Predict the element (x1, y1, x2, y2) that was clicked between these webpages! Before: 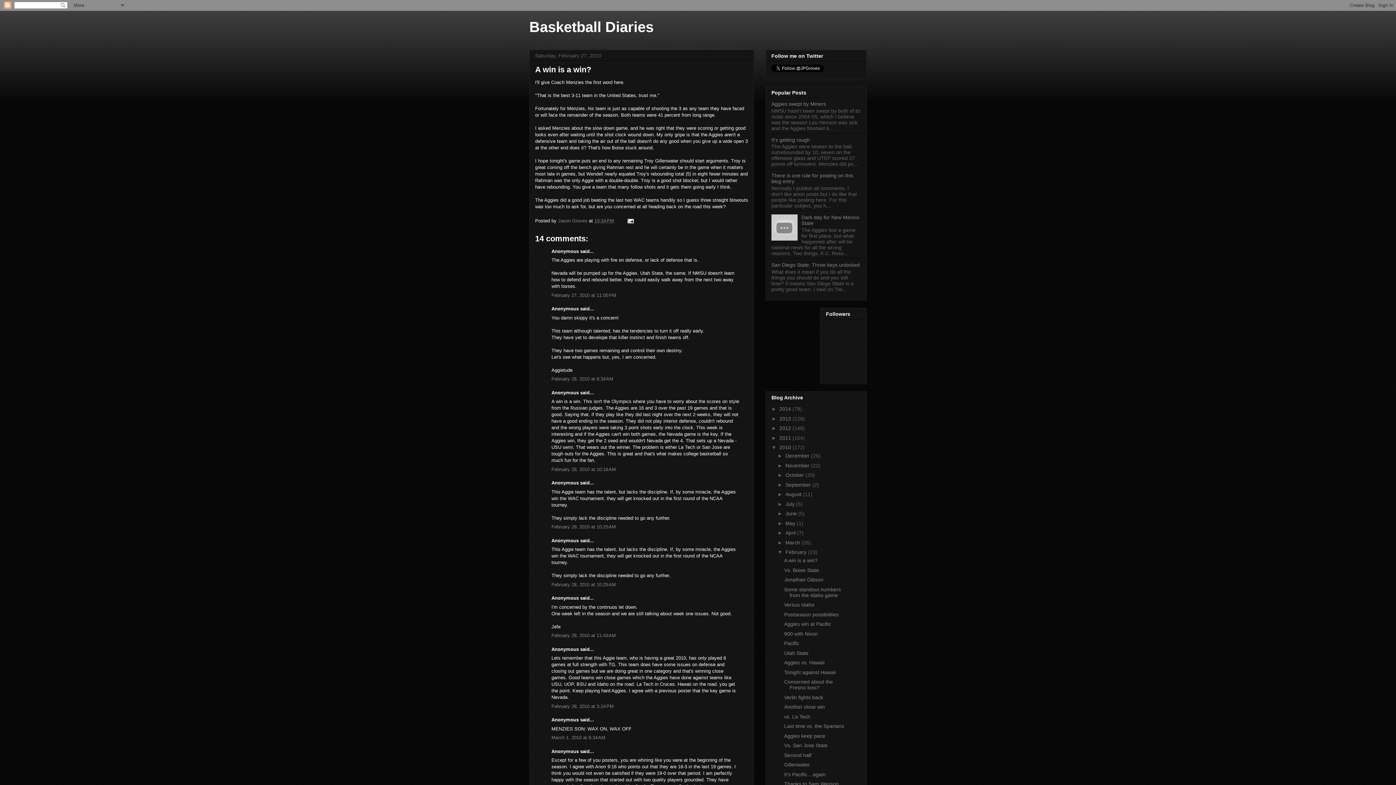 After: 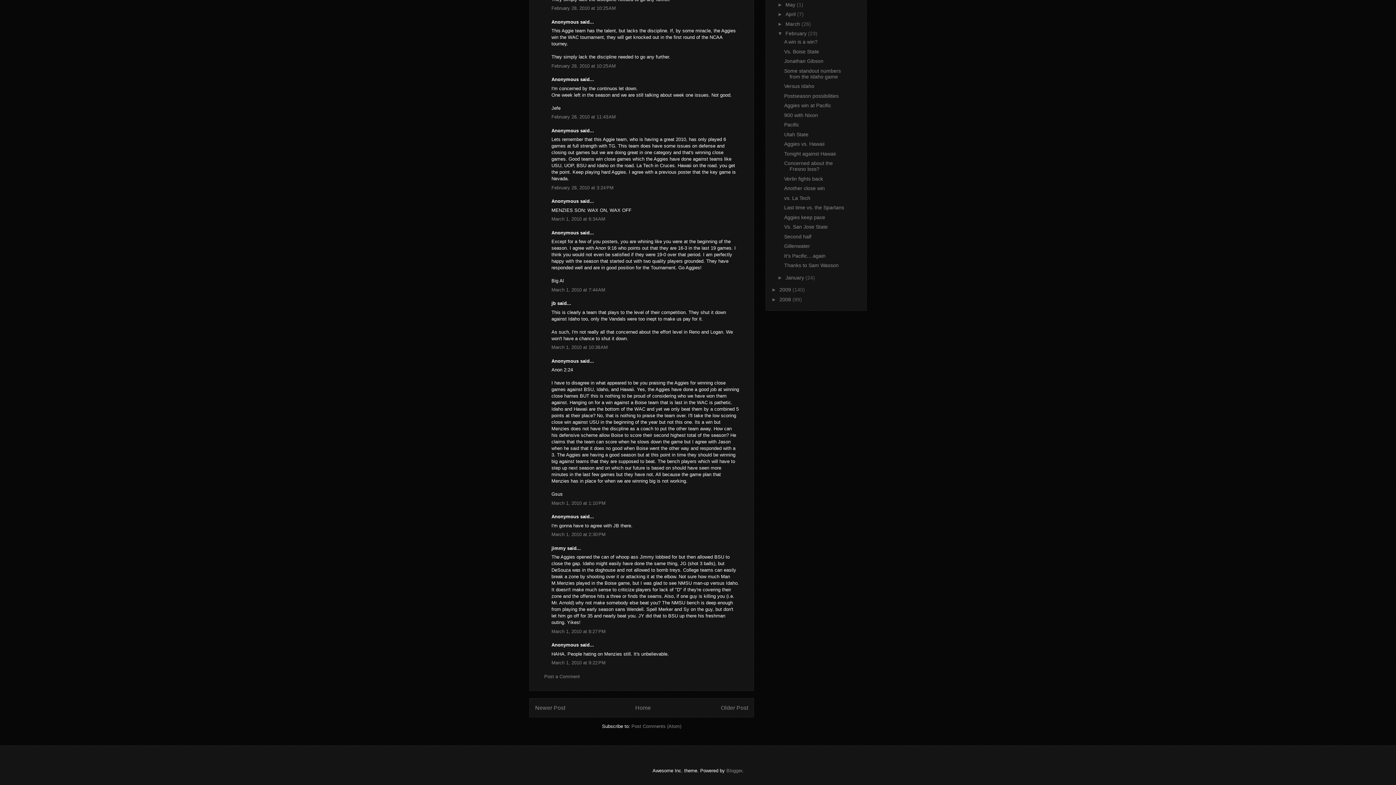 Action: label: February 28, 2010 at 11:43 AM bbox: (551, 633, 616, 638)